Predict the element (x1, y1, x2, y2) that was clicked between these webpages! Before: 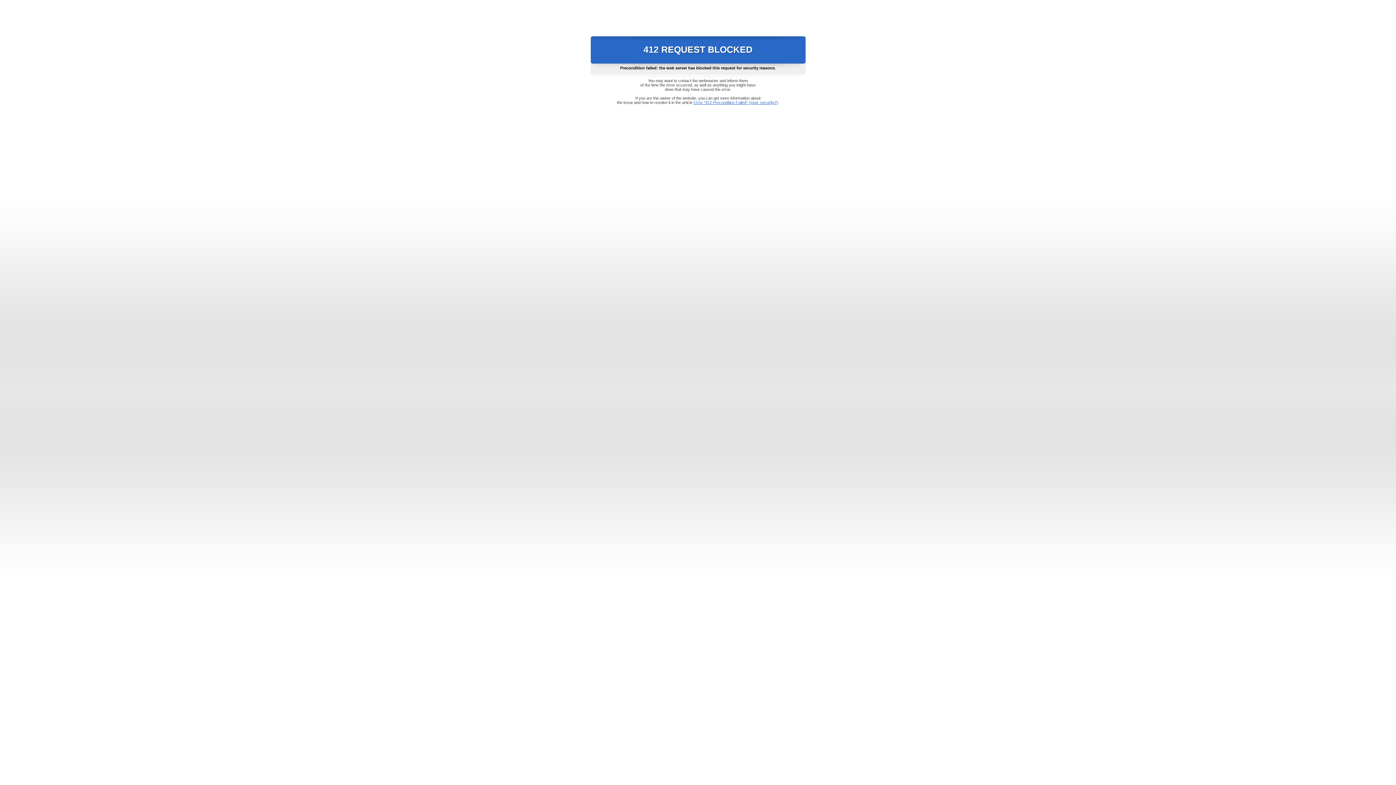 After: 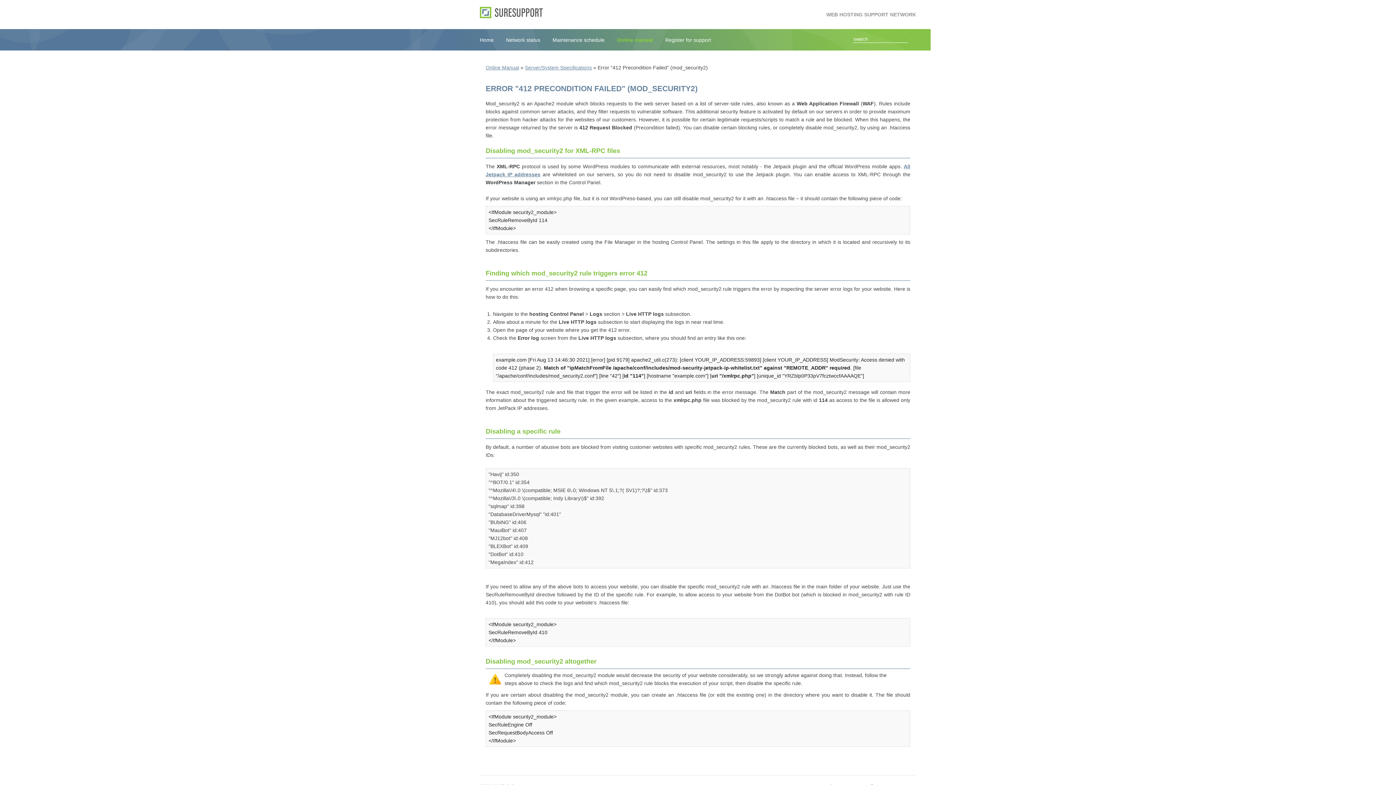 Action: label: Error "412 Precondition Failed" (mod_security2) bbox: (693, 100, 778, 104)